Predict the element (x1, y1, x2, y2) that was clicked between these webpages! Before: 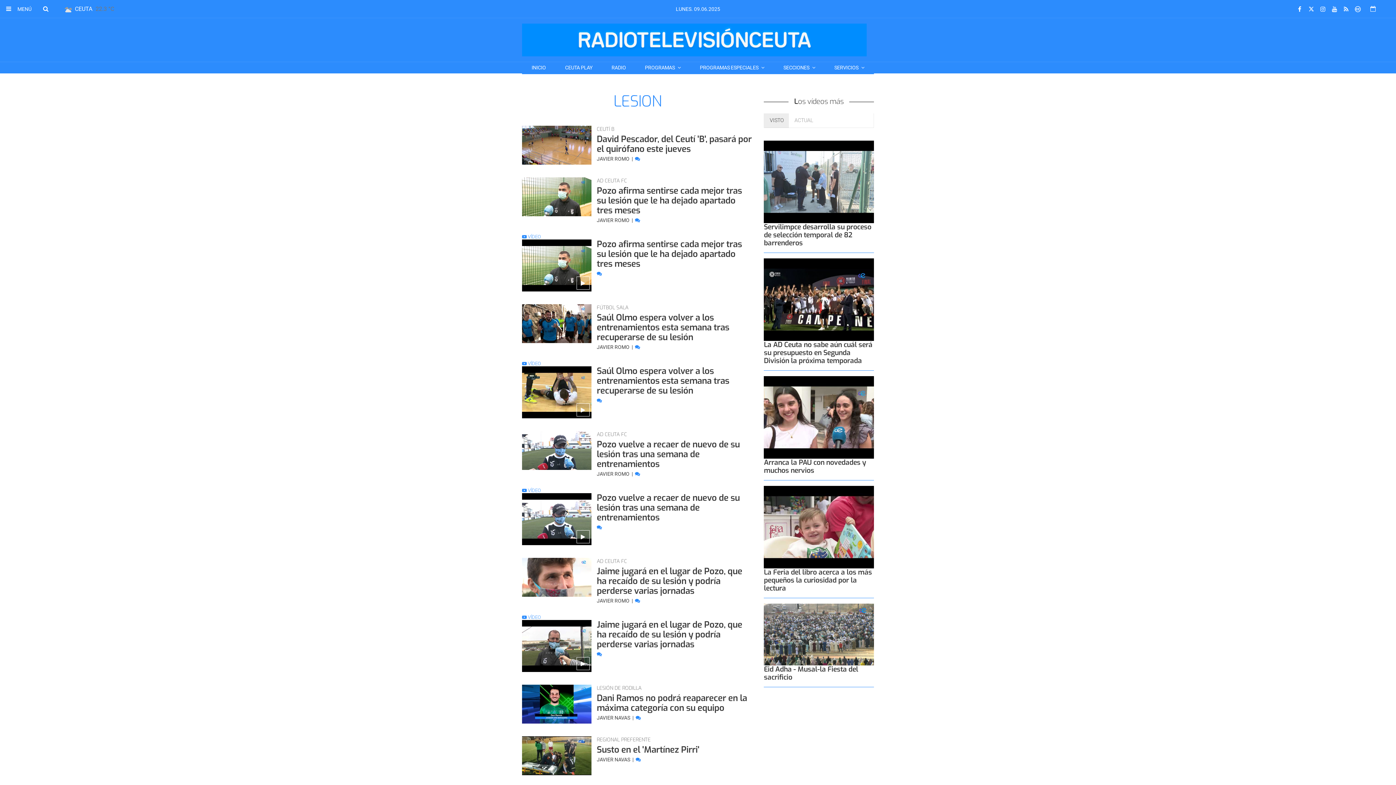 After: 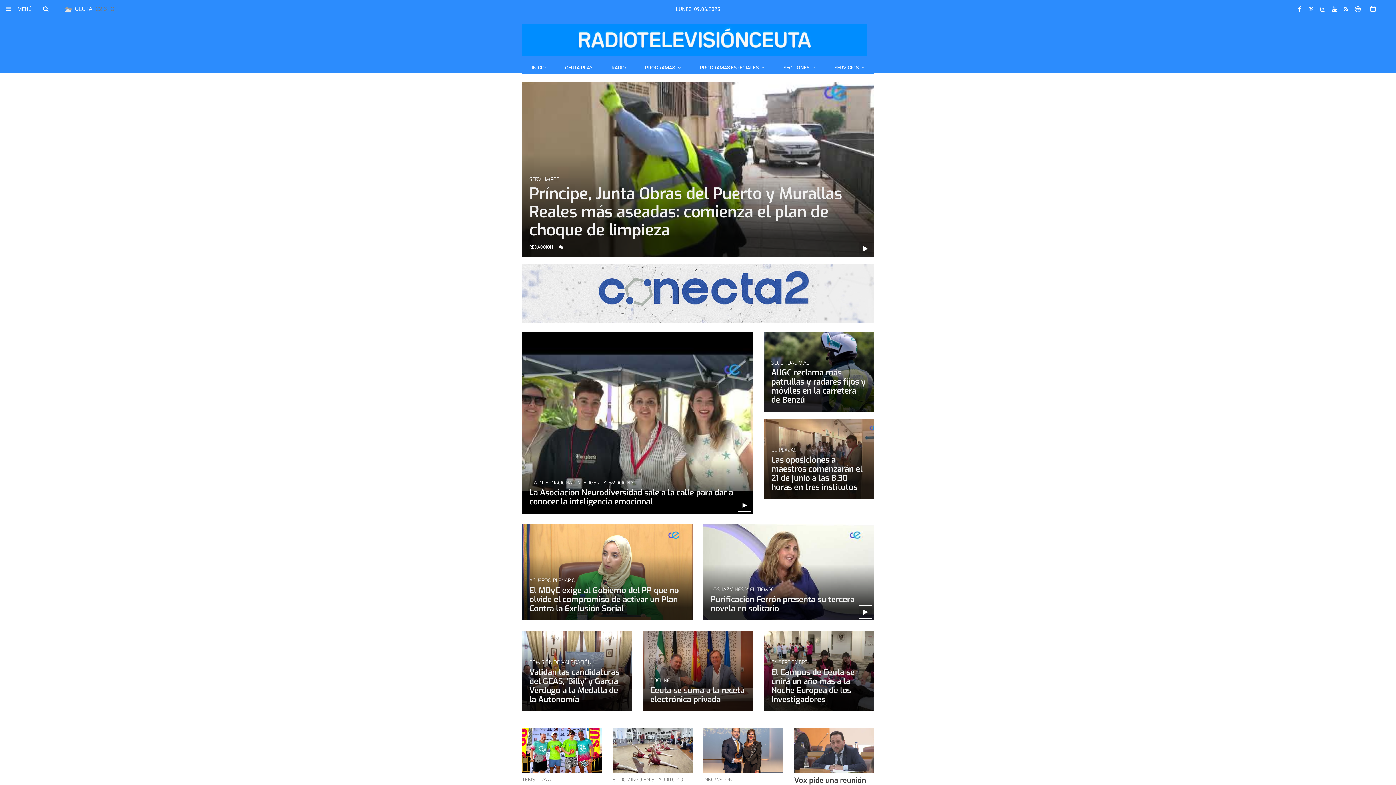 Action: bbox: (522, 23, 866, 56)